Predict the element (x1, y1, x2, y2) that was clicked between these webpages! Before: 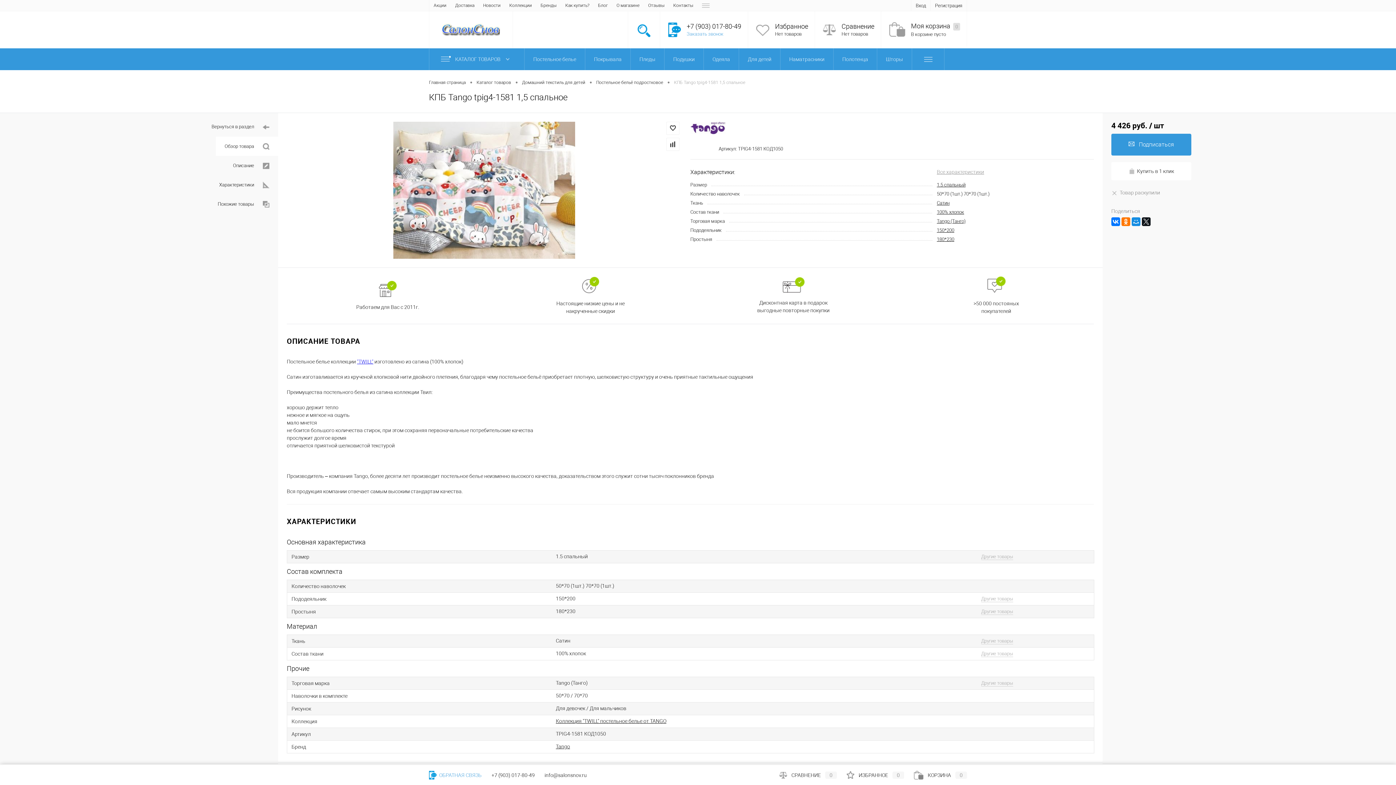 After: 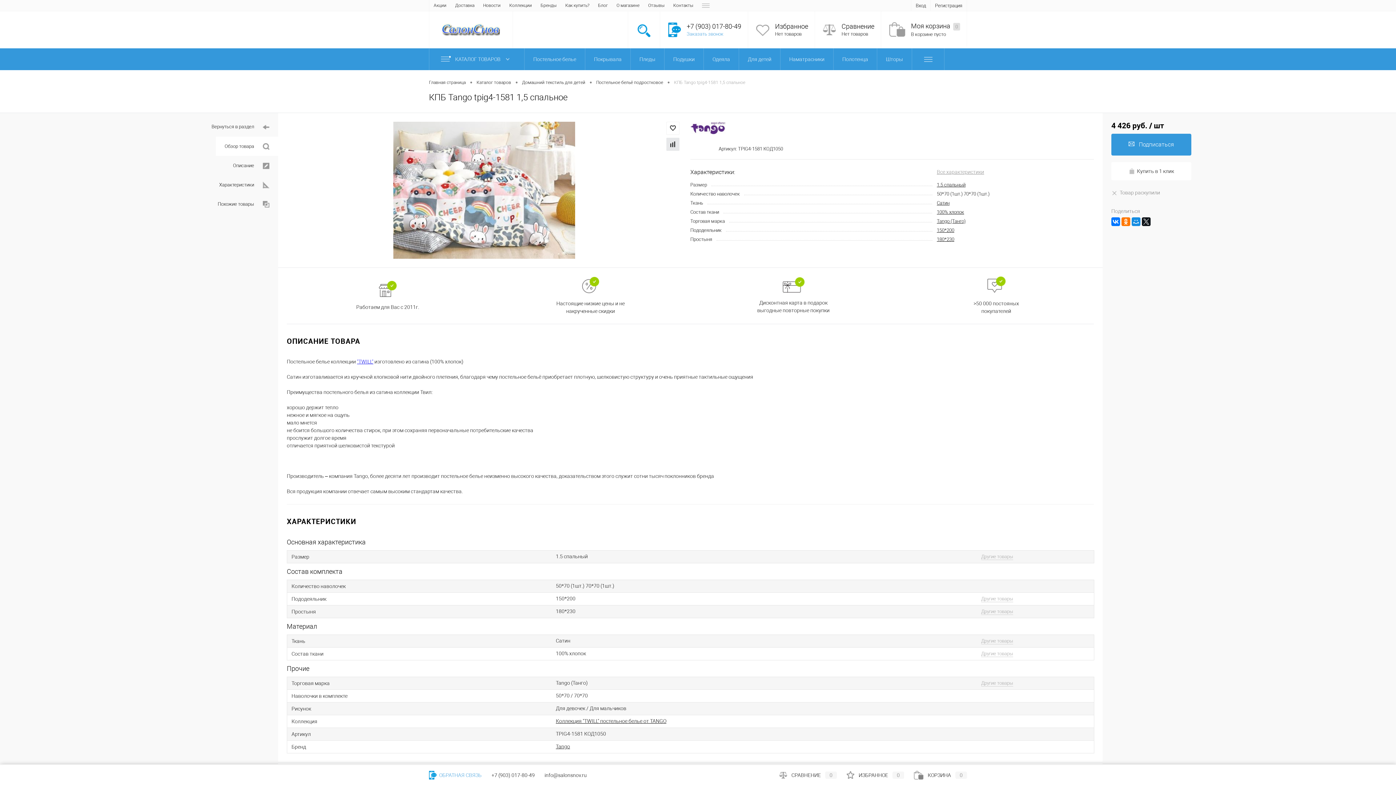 Action: bbox: (666, 137, 679, 151)